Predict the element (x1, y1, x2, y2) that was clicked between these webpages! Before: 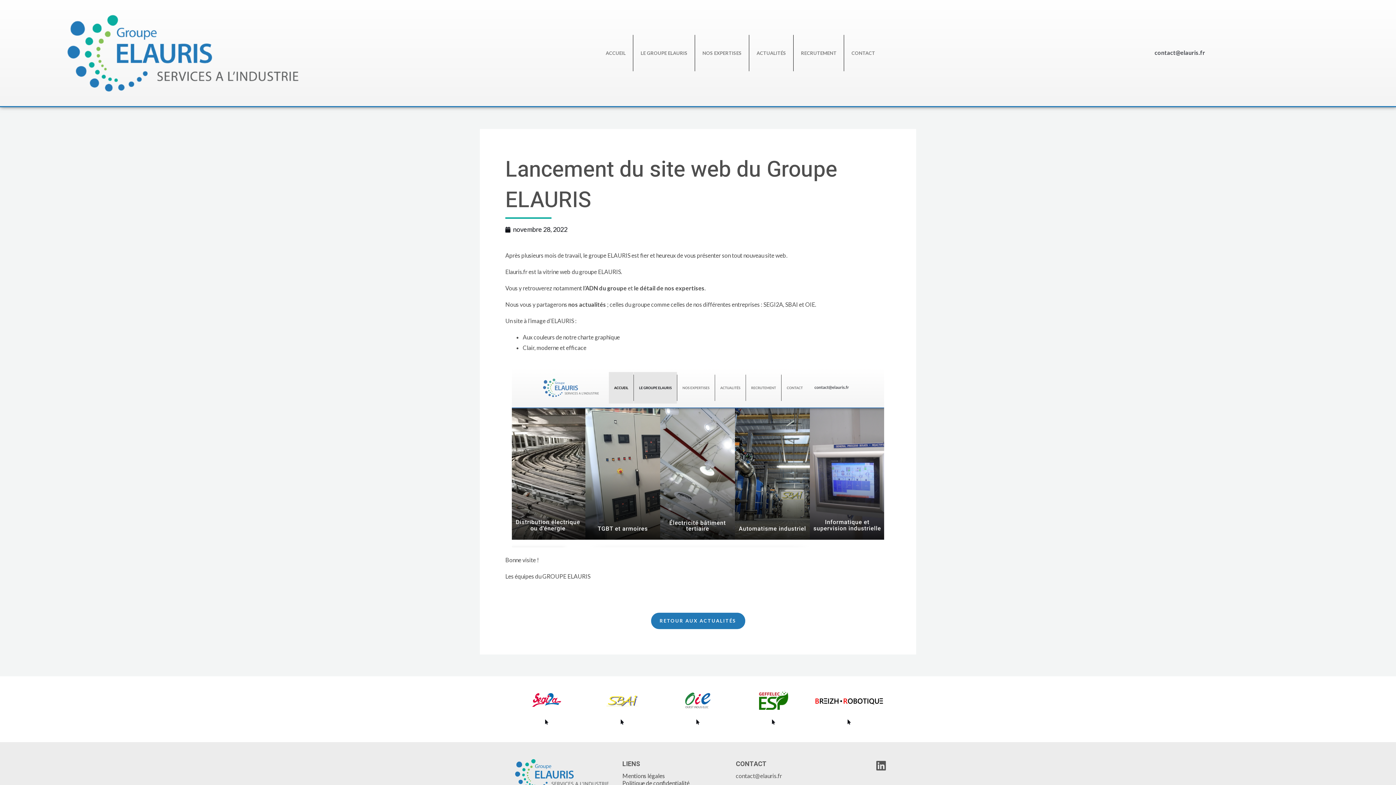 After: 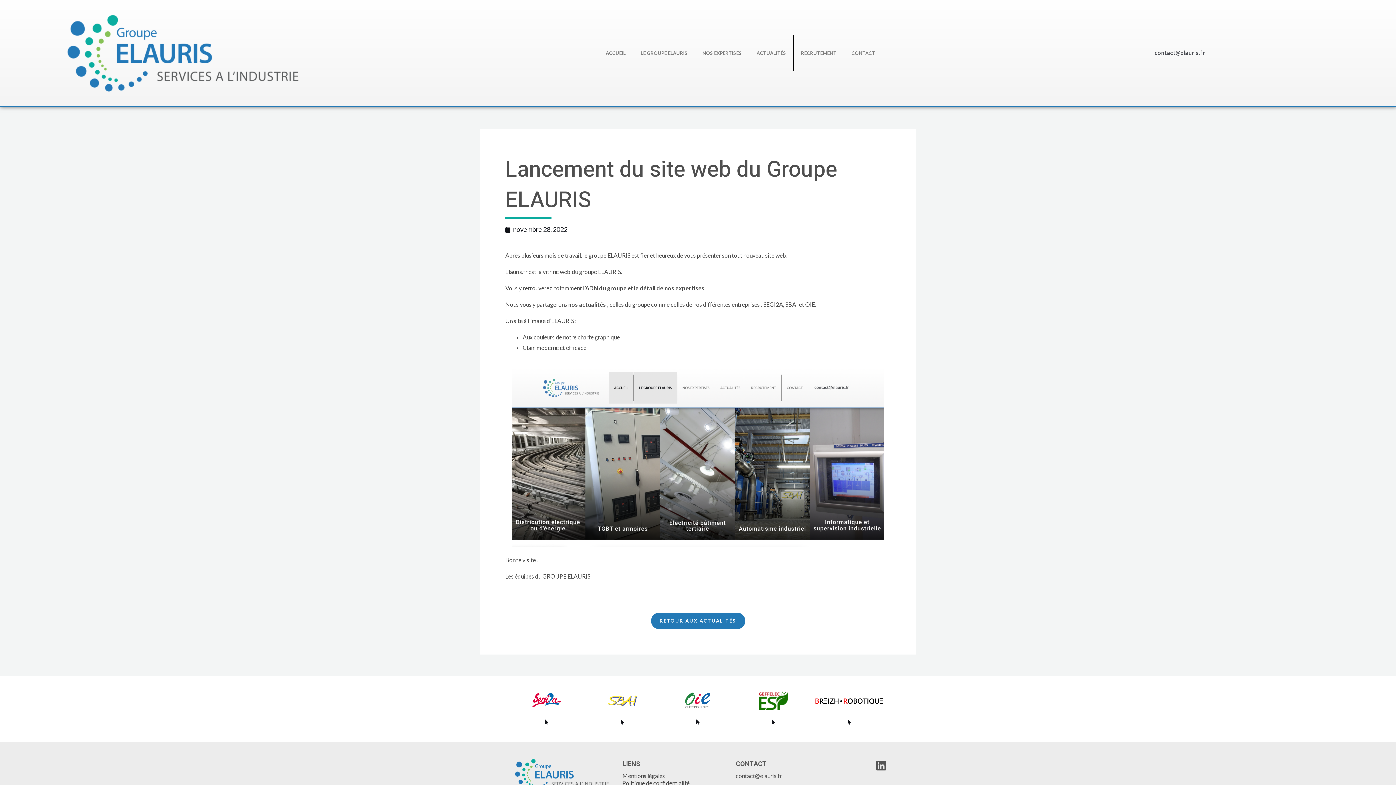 Action: bbox: (771, 719, 776, 724)